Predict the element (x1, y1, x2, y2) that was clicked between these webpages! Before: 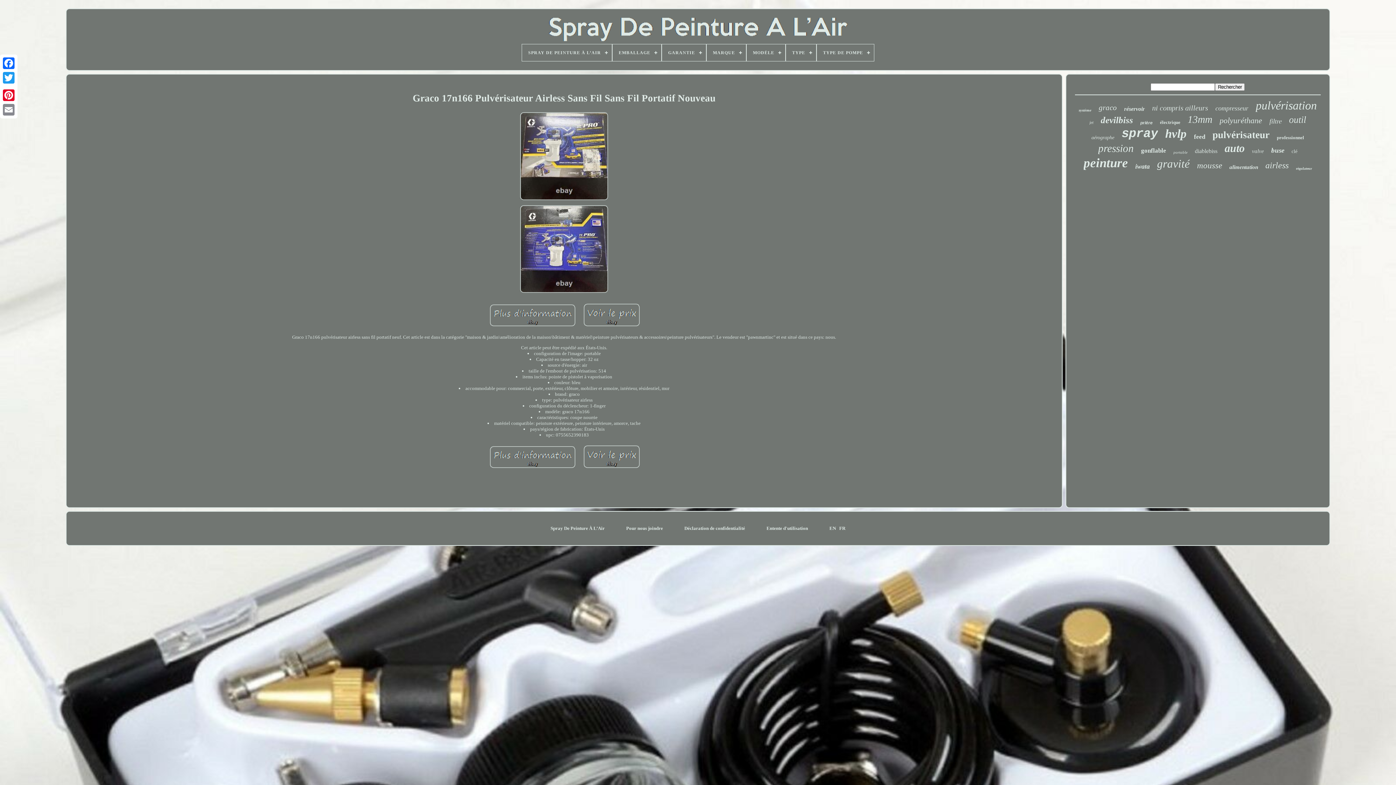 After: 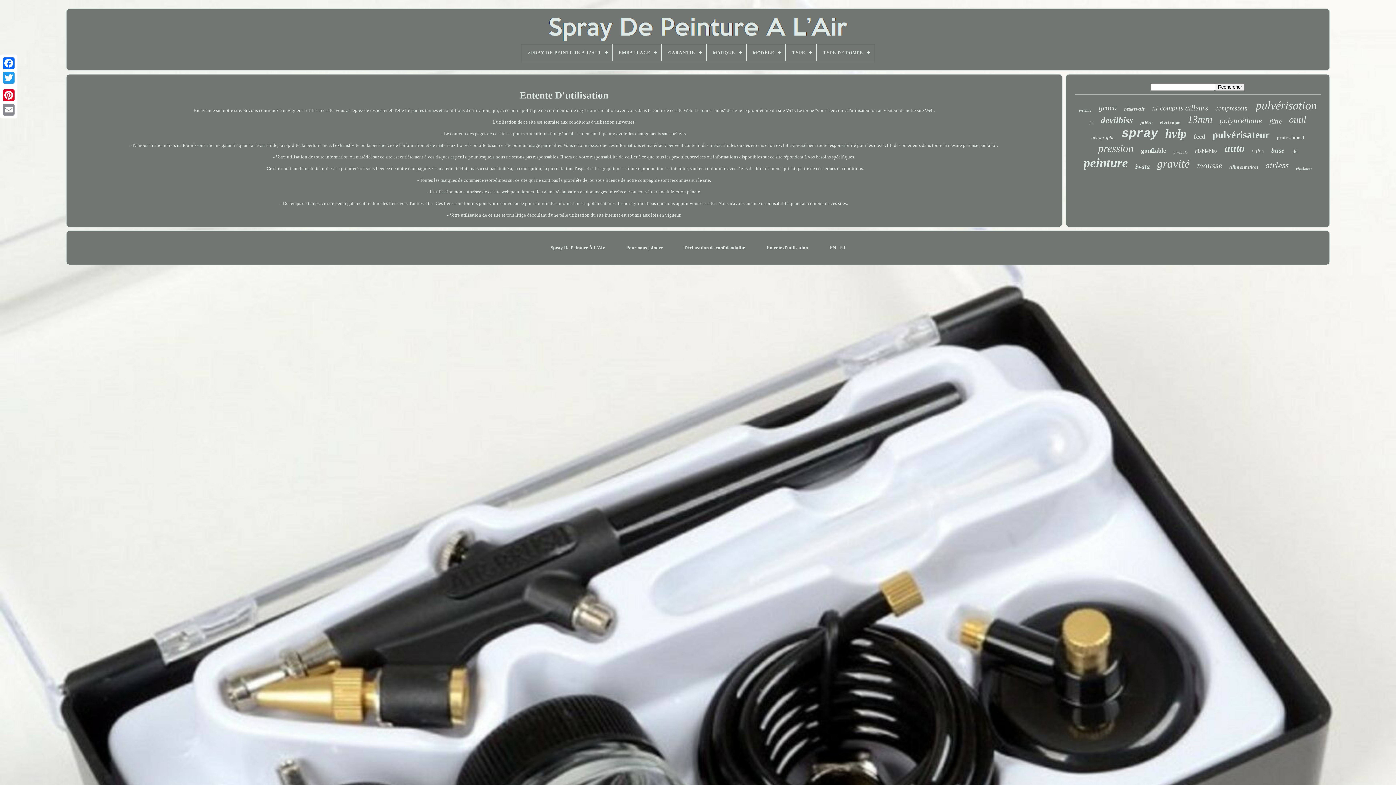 Action: bbox: (766, 525, 808, 531) label: Entente d'utilisation